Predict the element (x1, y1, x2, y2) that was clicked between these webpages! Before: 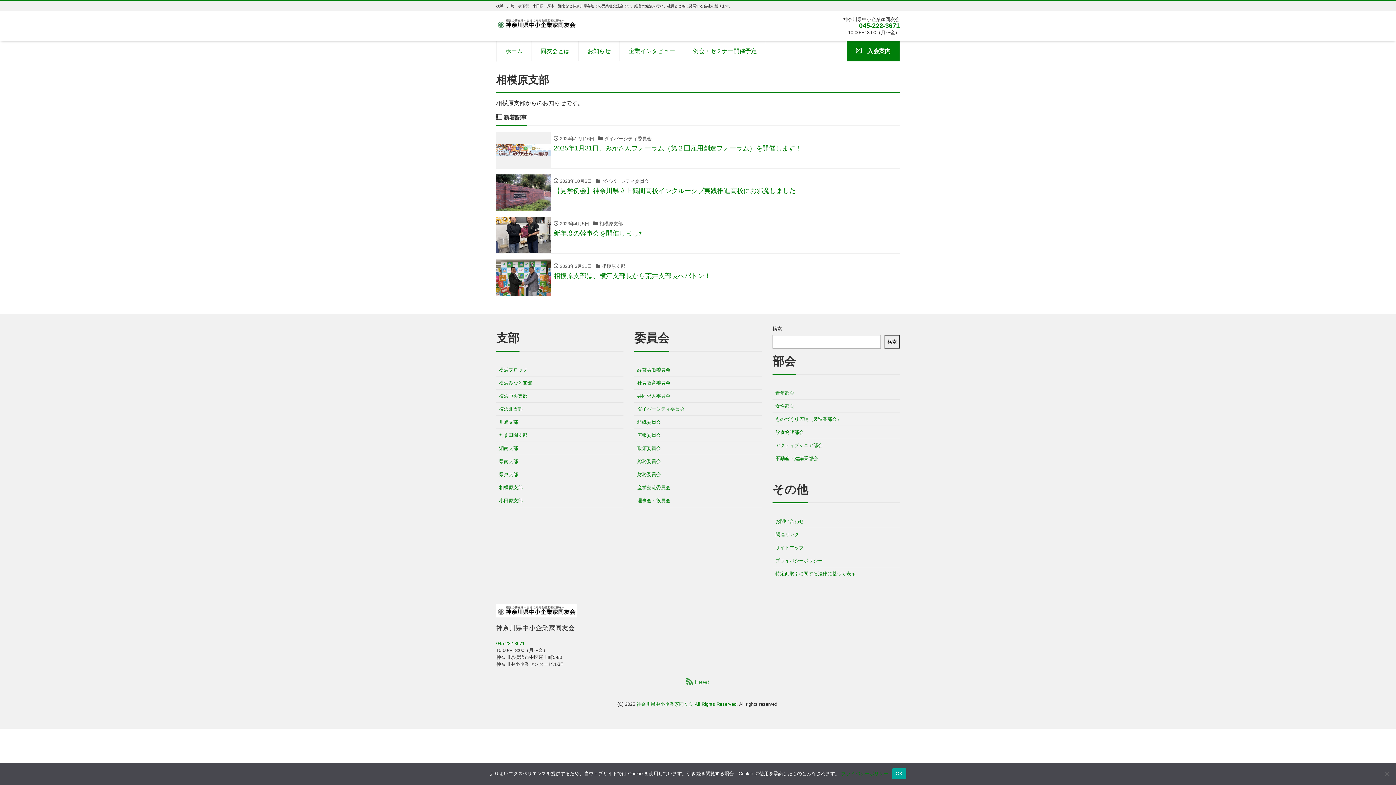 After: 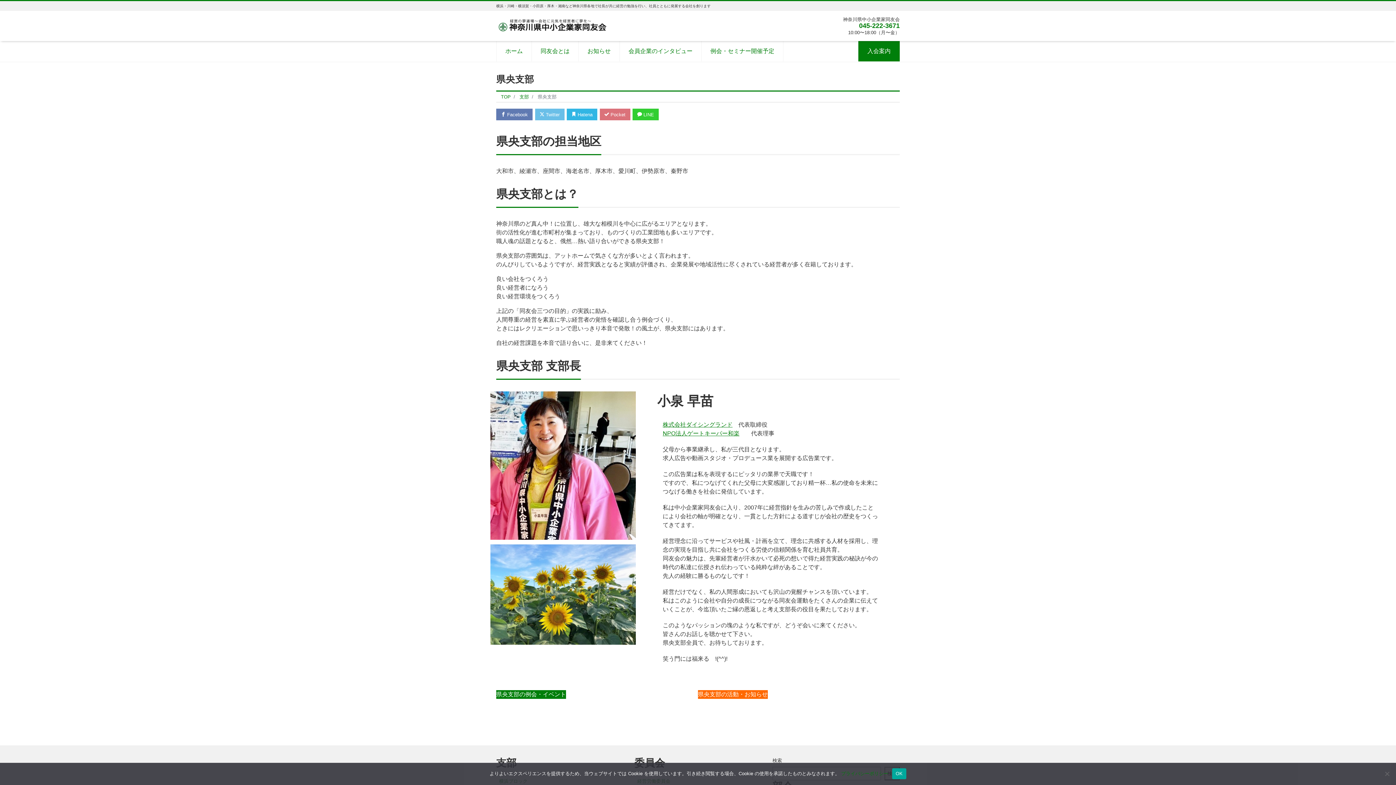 Action: bbox: (496, 468, 521, 481) label: 県央支部